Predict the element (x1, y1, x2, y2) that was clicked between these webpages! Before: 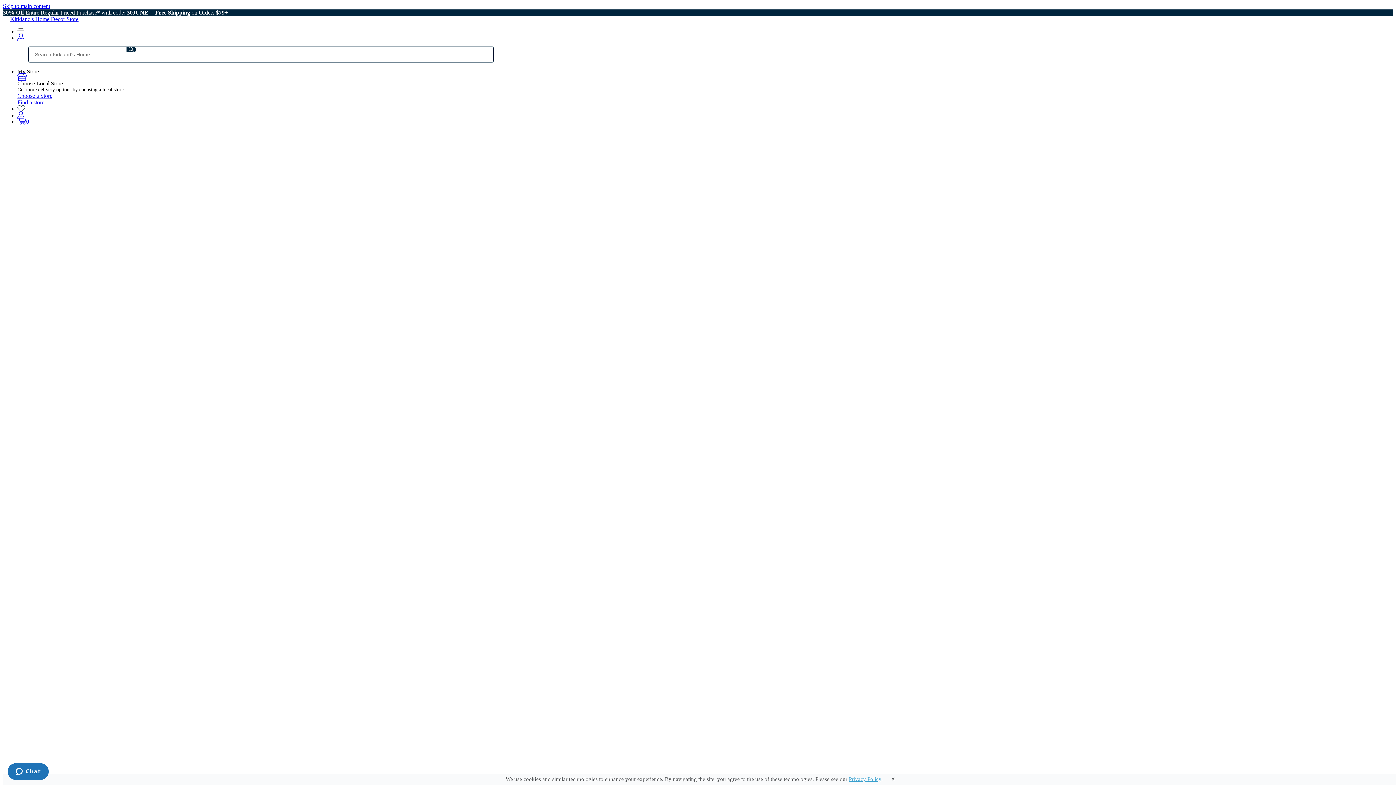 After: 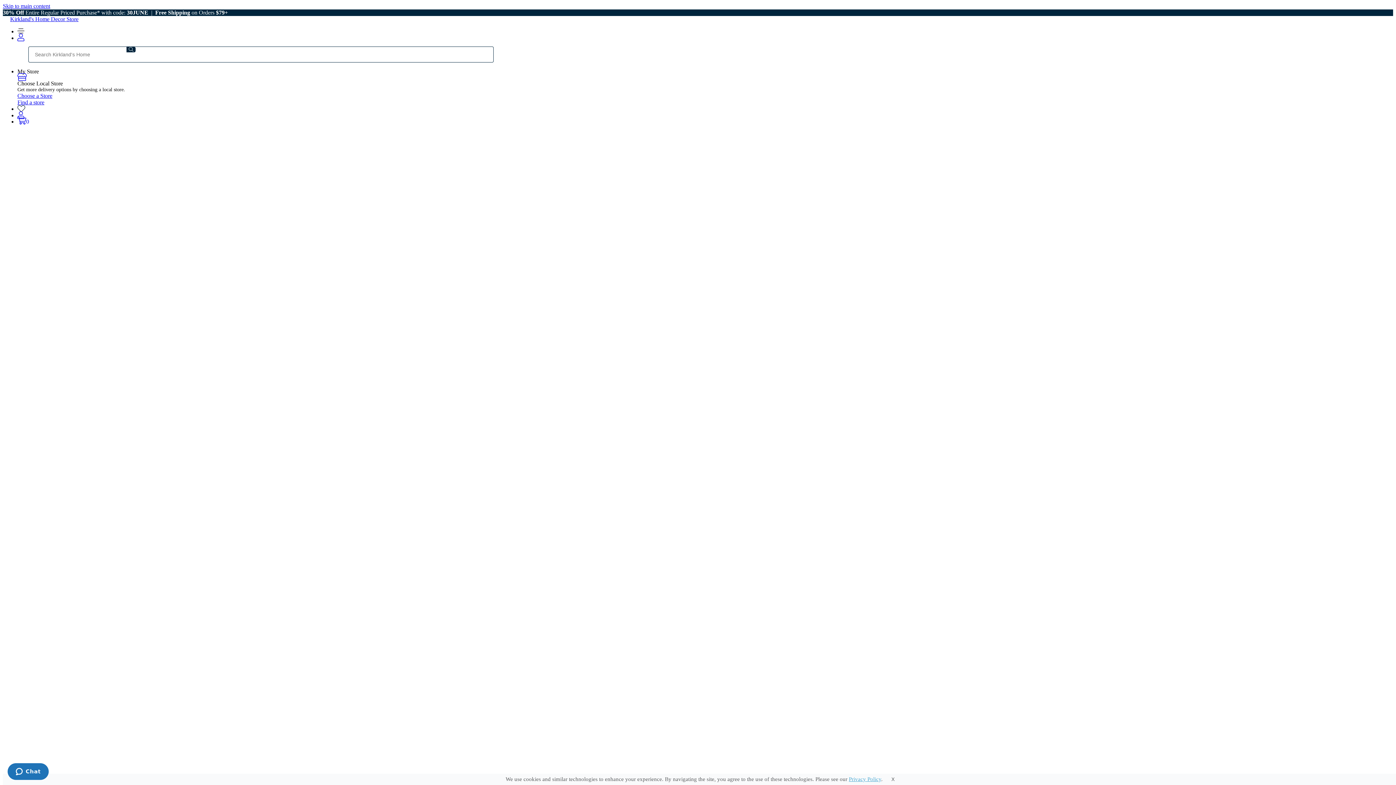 Action: bbox: (32, 397, 88, 403) label: Garden Statues & Decor